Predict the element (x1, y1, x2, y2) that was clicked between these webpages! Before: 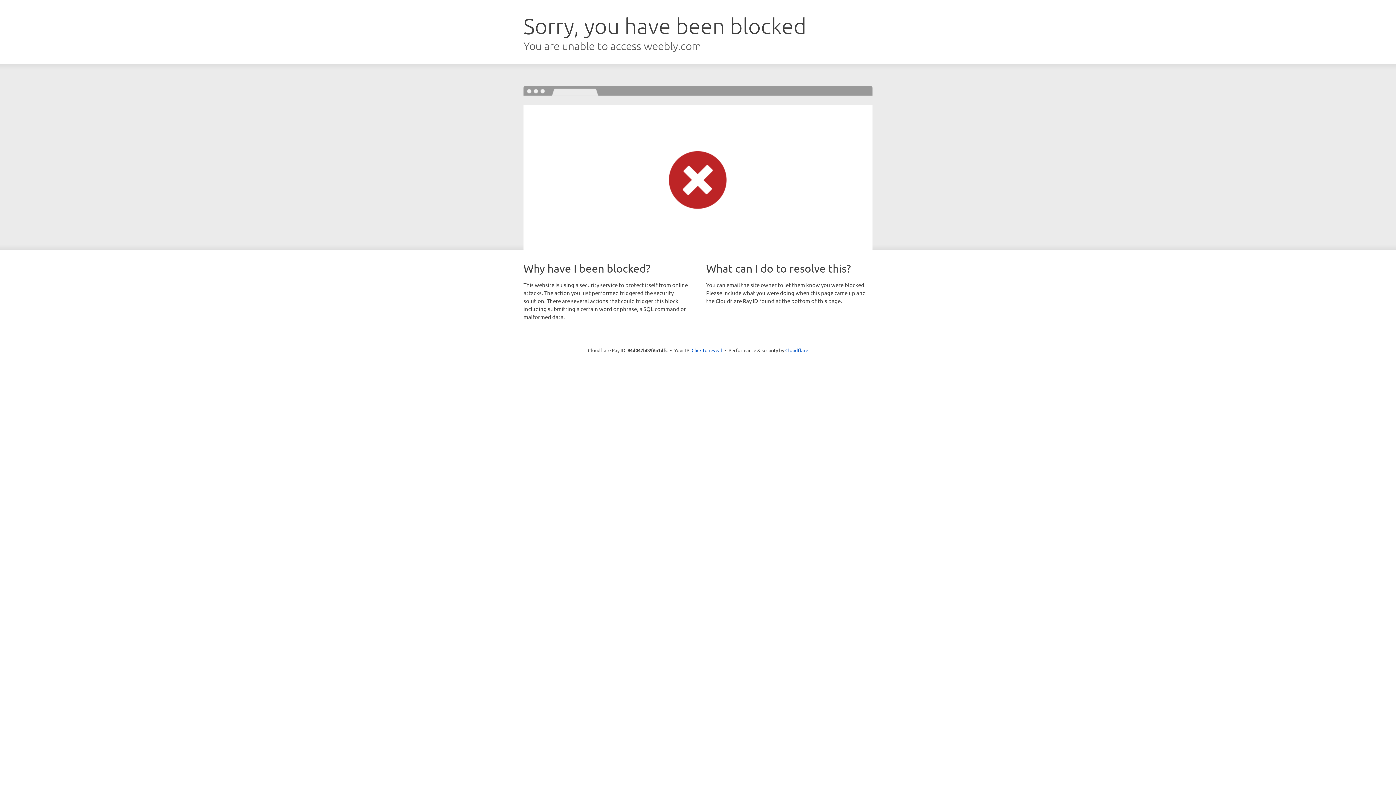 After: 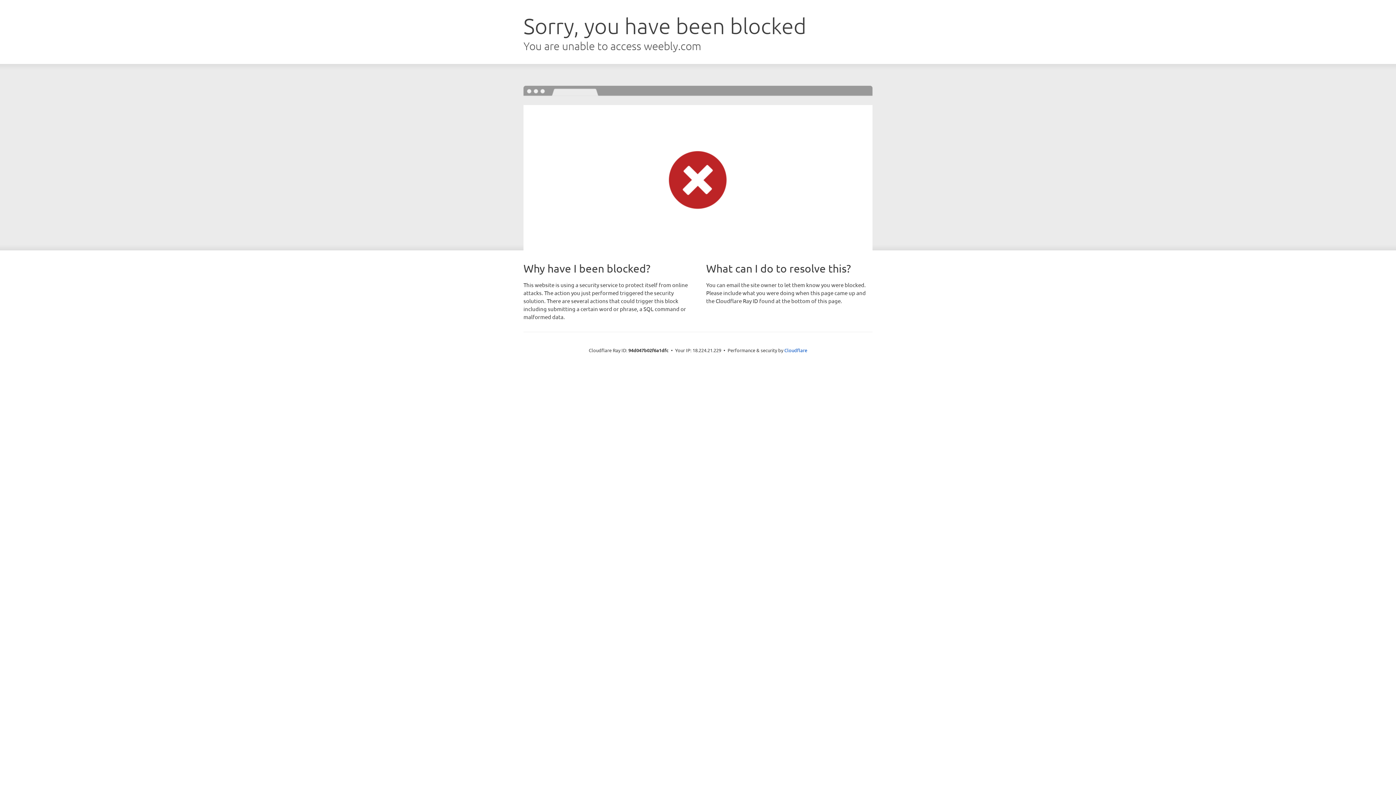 Action: bbox: (691, 346, 722, 353) label: Click to reveal